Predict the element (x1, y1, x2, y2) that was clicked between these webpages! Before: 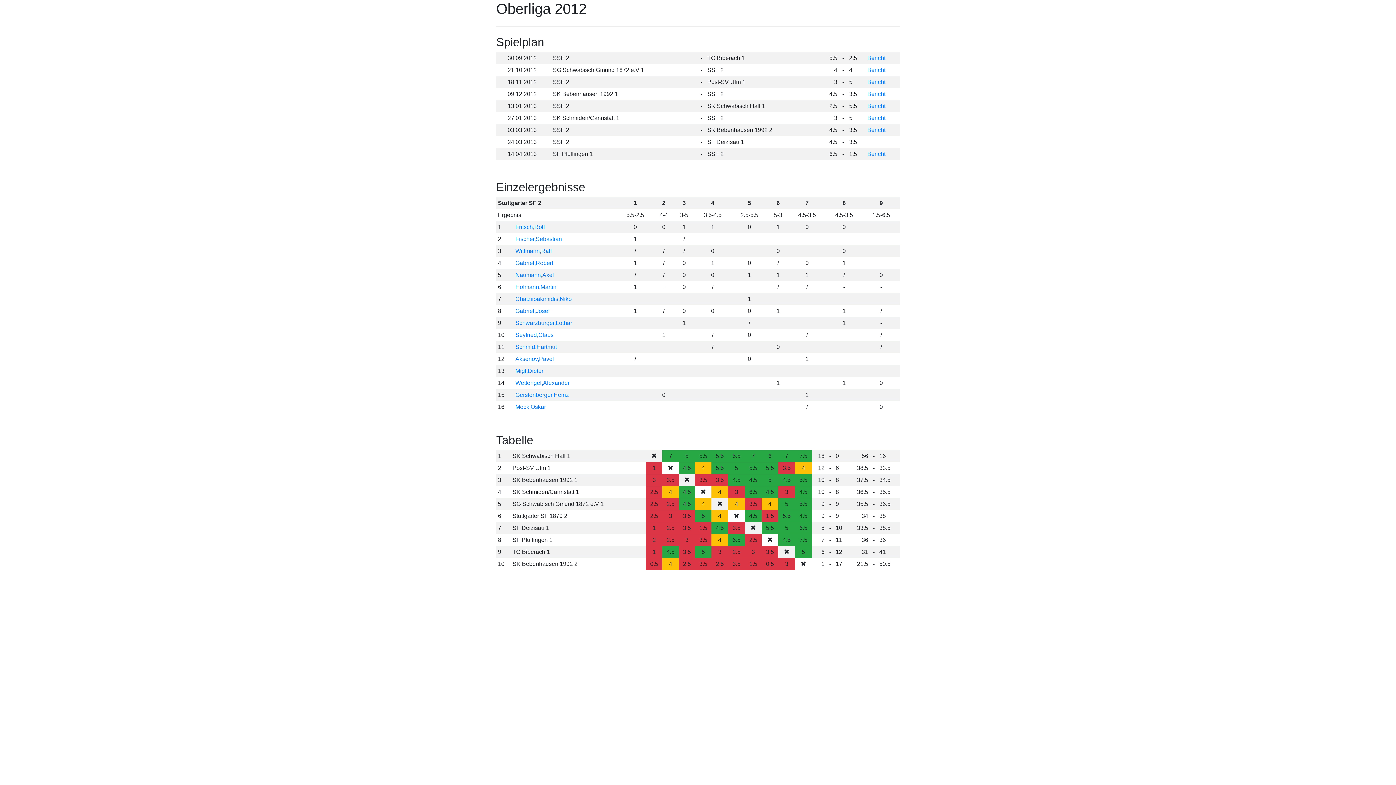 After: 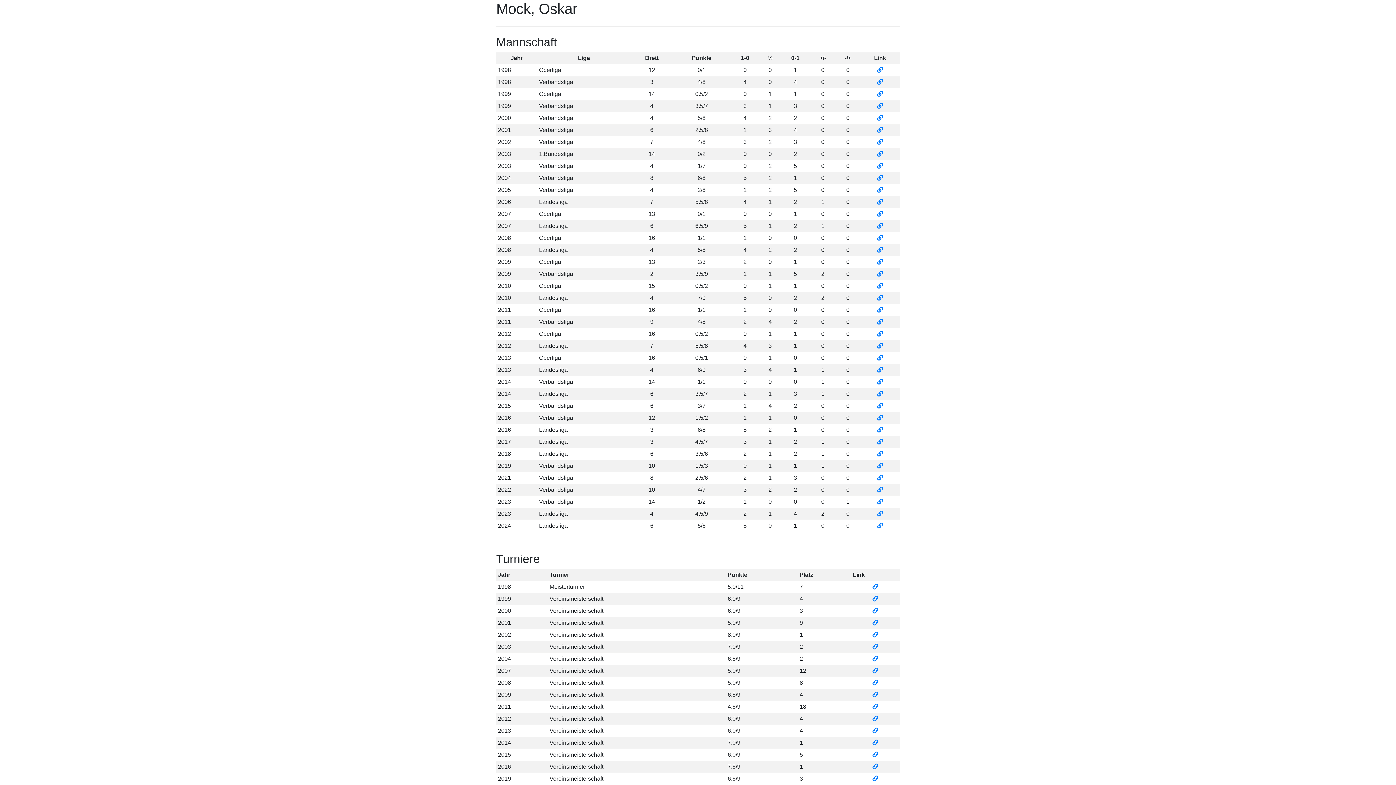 Action: bbox: (515, 404, 546, 410) label: Mock,Oskar